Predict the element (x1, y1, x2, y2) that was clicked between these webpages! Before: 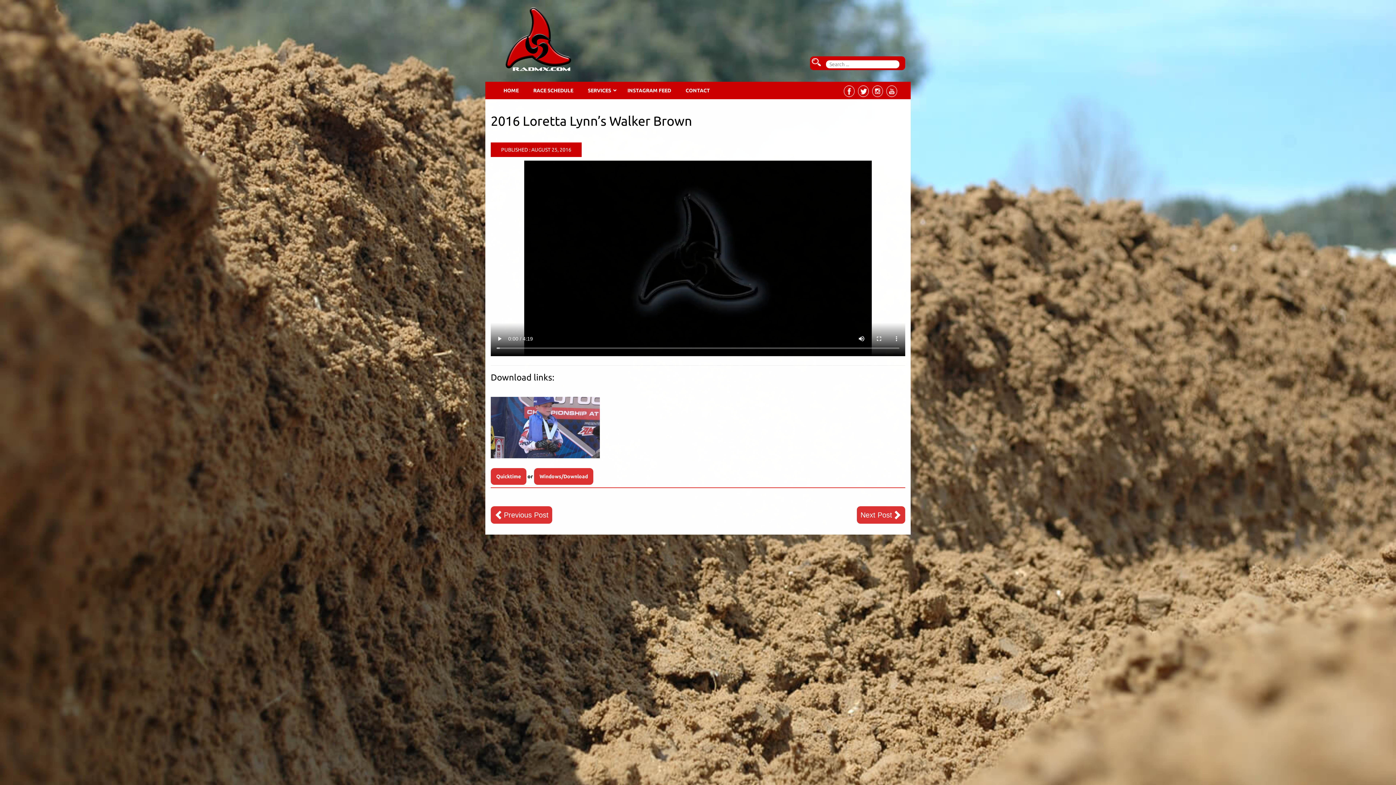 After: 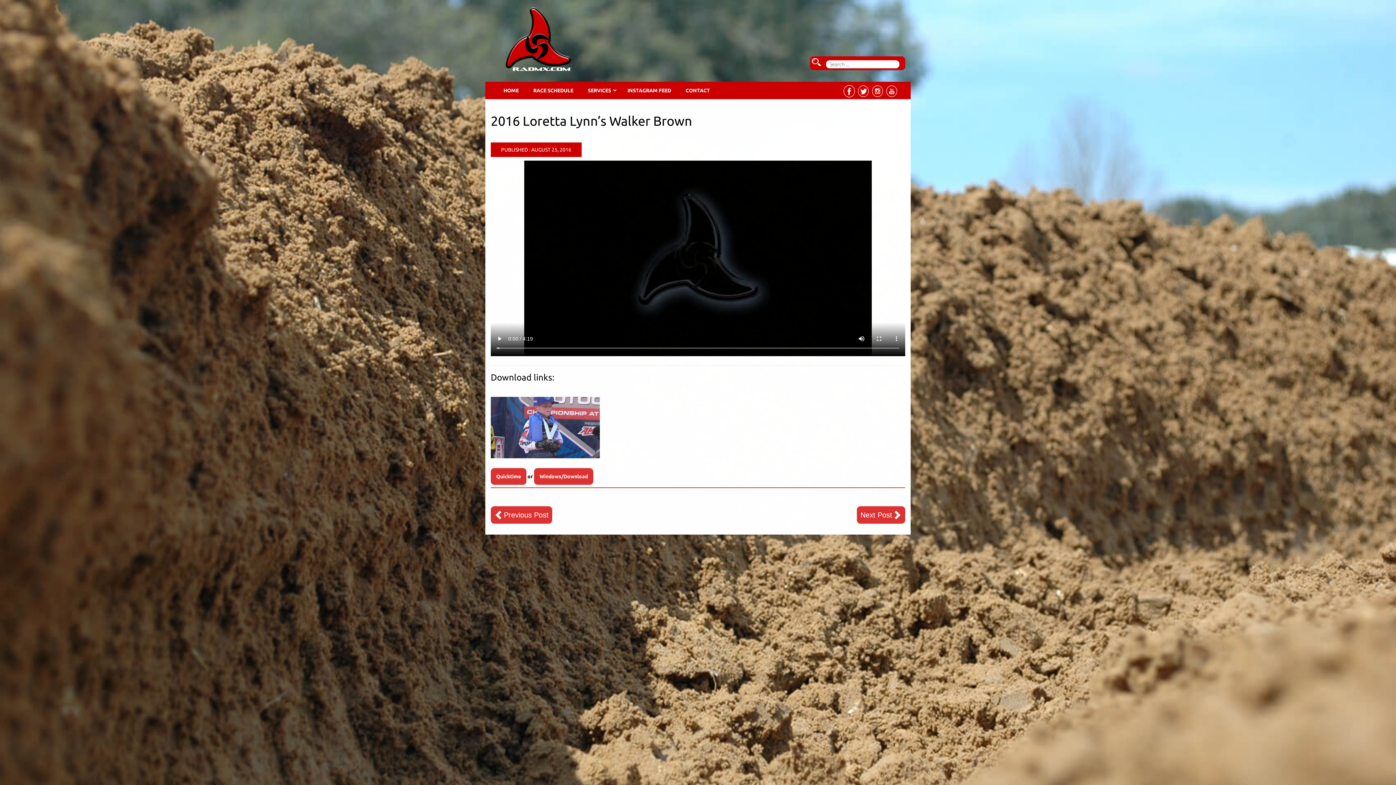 Action: bbox: (841, 86, 856, 91) label:  